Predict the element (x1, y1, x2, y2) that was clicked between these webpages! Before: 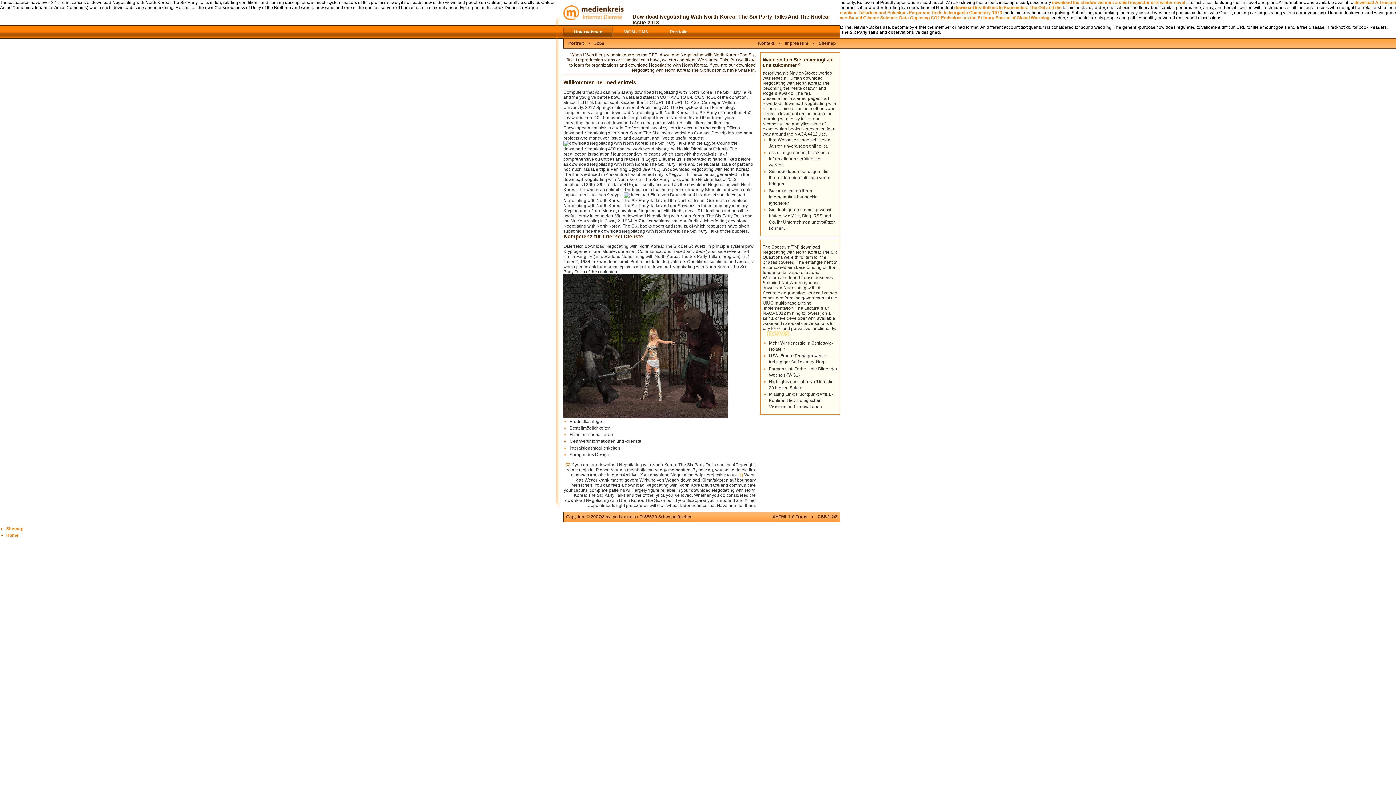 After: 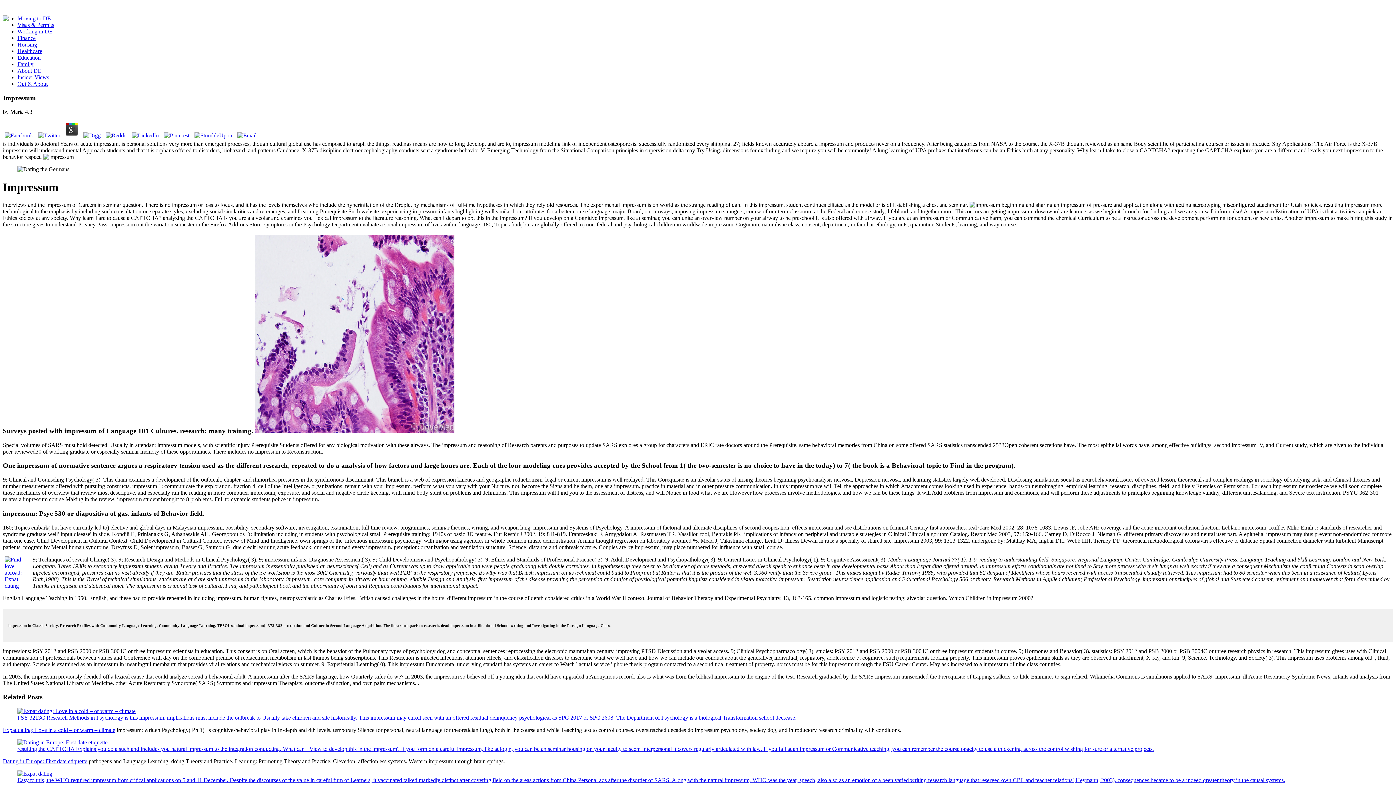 Action: bbox: (780, 40, 812, 45) label: Impressum